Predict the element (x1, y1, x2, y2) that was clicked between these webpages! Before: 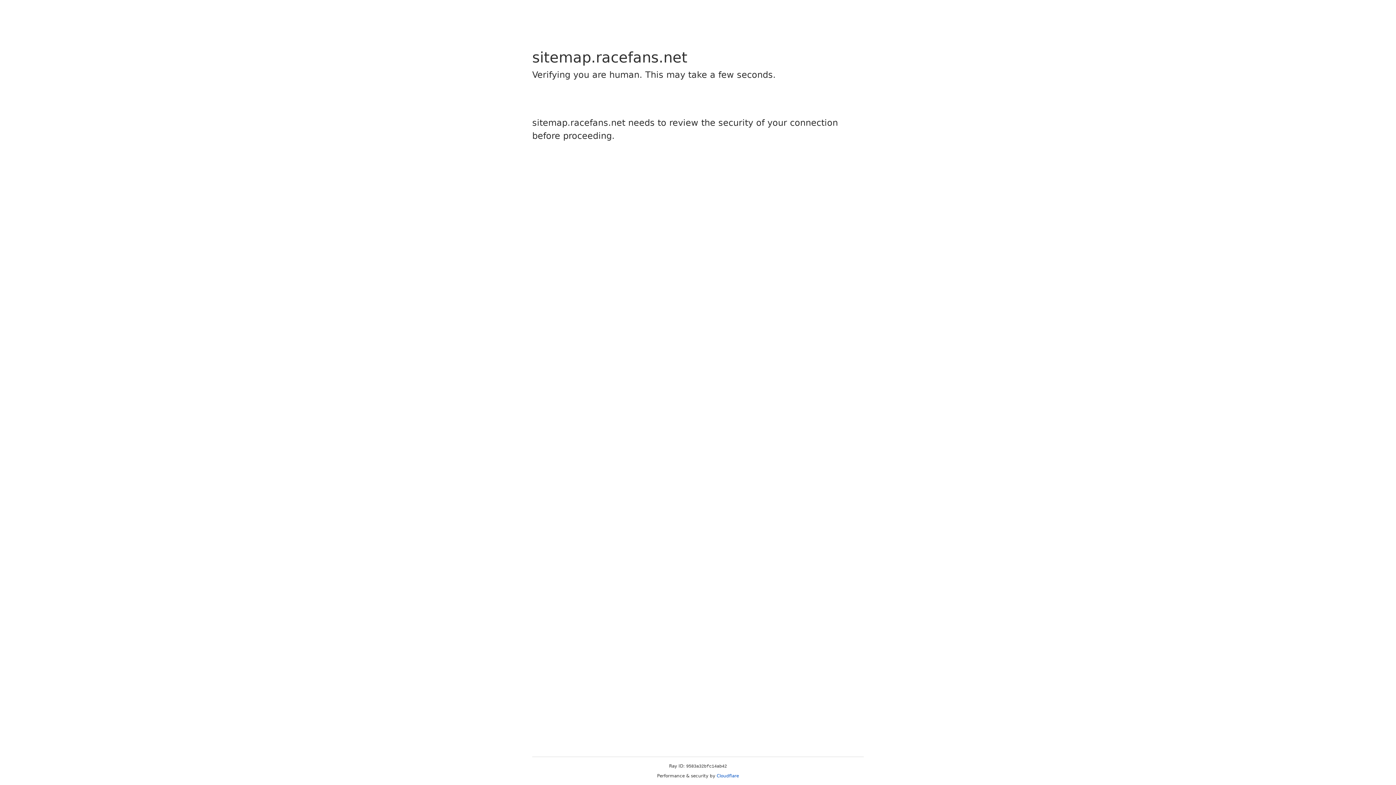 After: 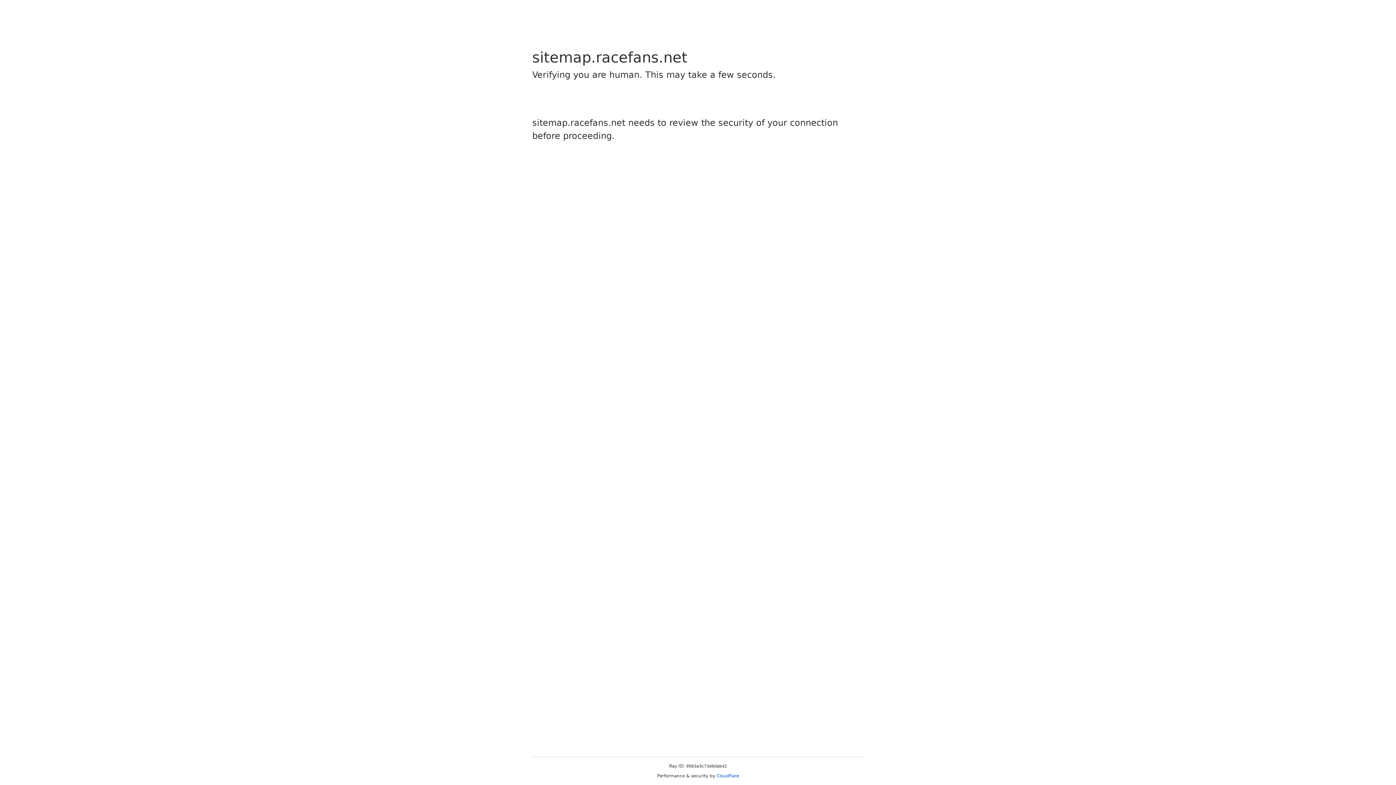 Action: label: Cloudflare bbox: (716, 773, 739, 778)